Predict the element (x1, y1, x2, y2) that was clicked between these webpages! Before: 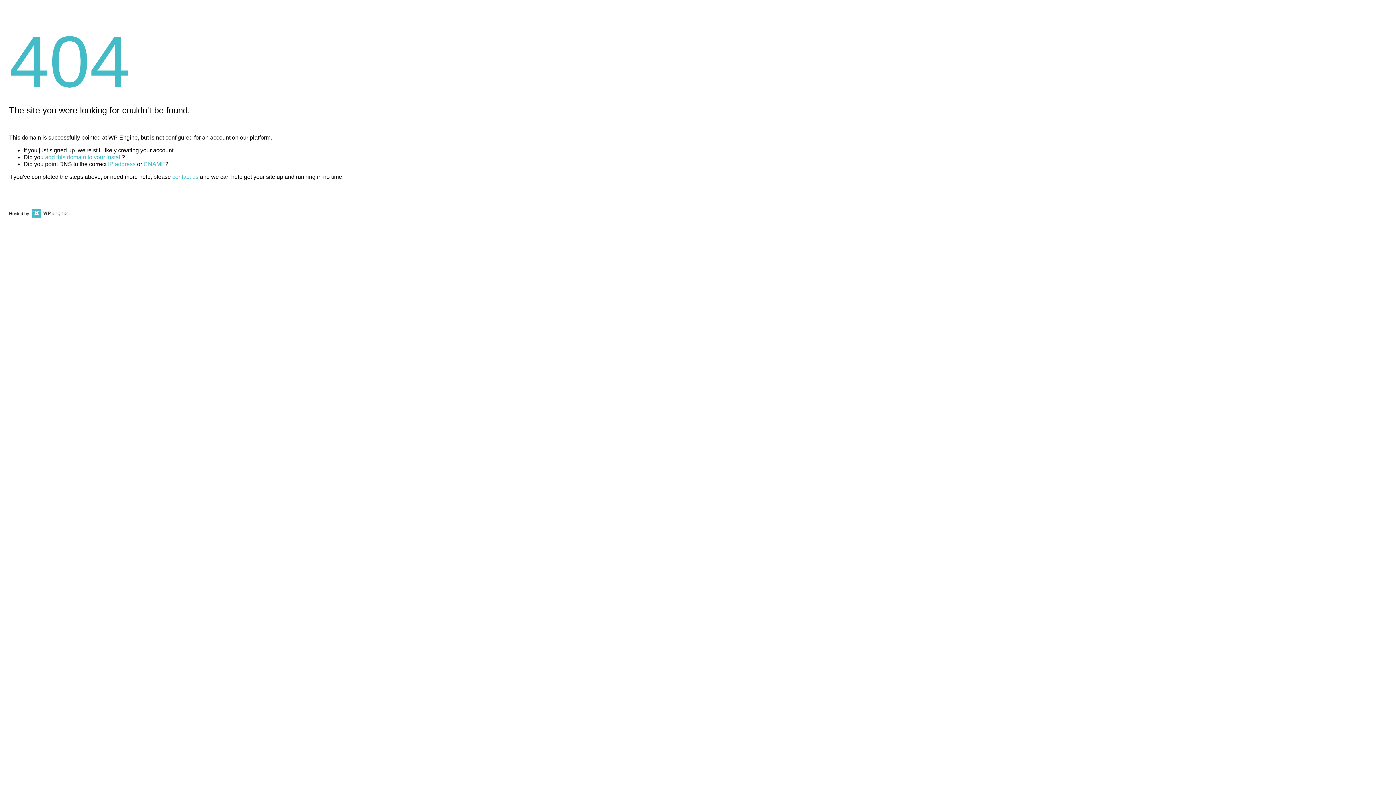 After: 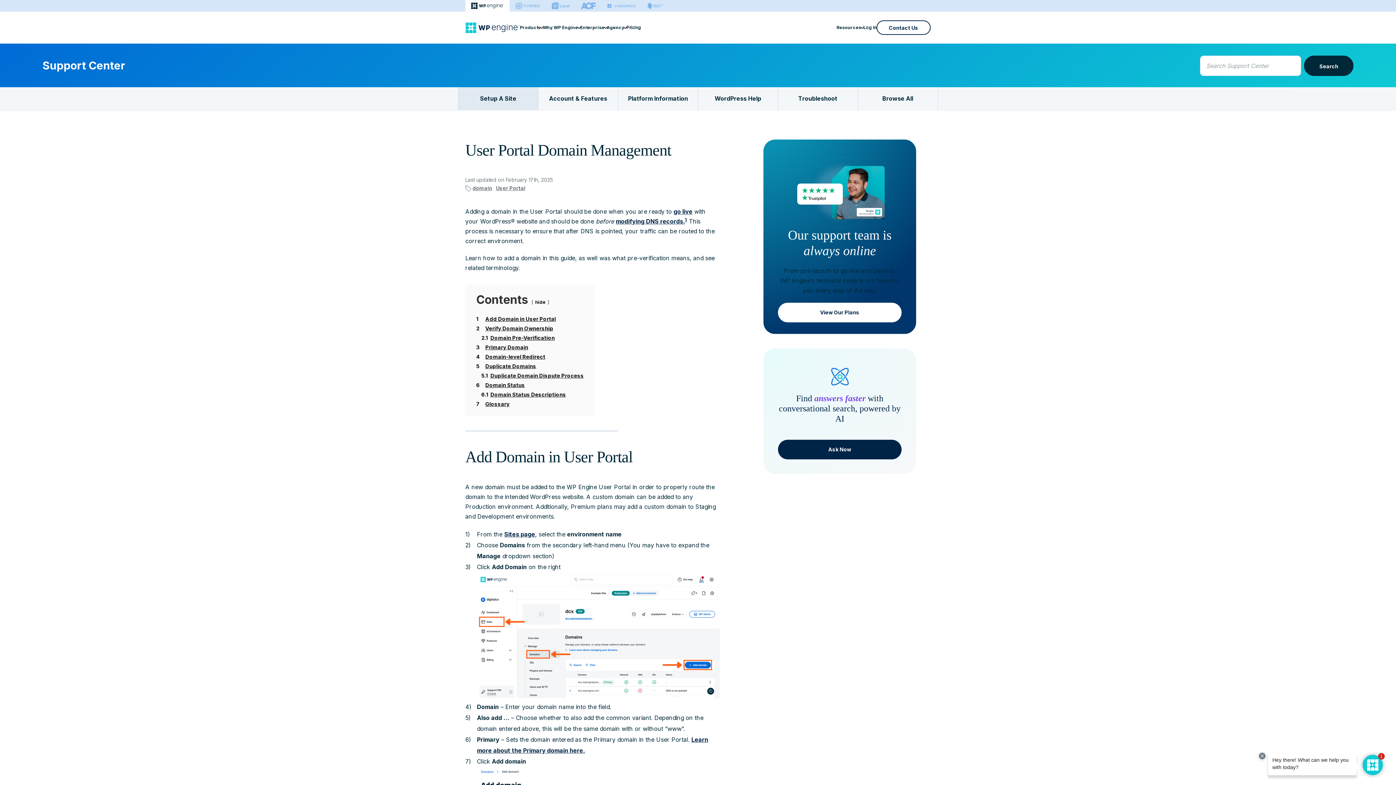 Action: label: add this domain to your install bbox: (45, 154, 121, 160)